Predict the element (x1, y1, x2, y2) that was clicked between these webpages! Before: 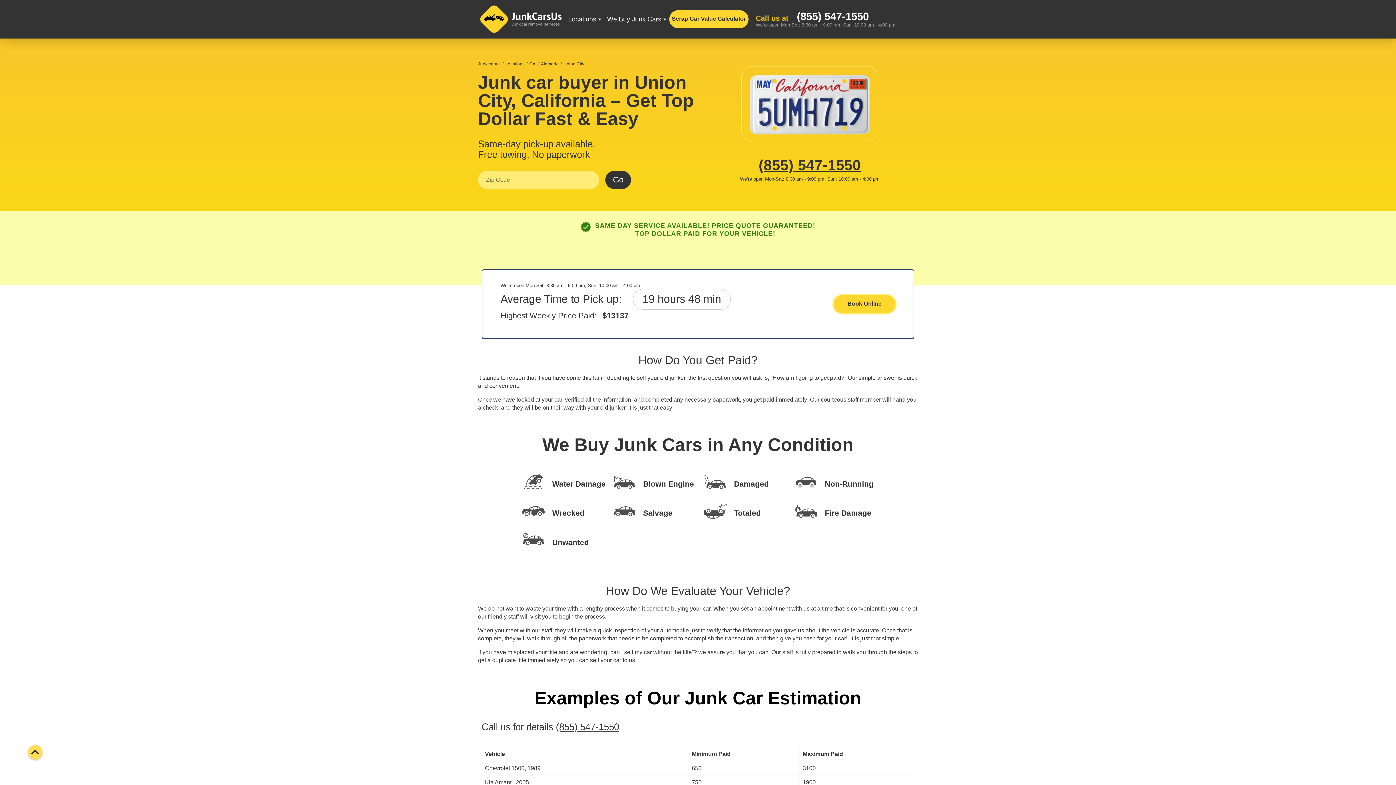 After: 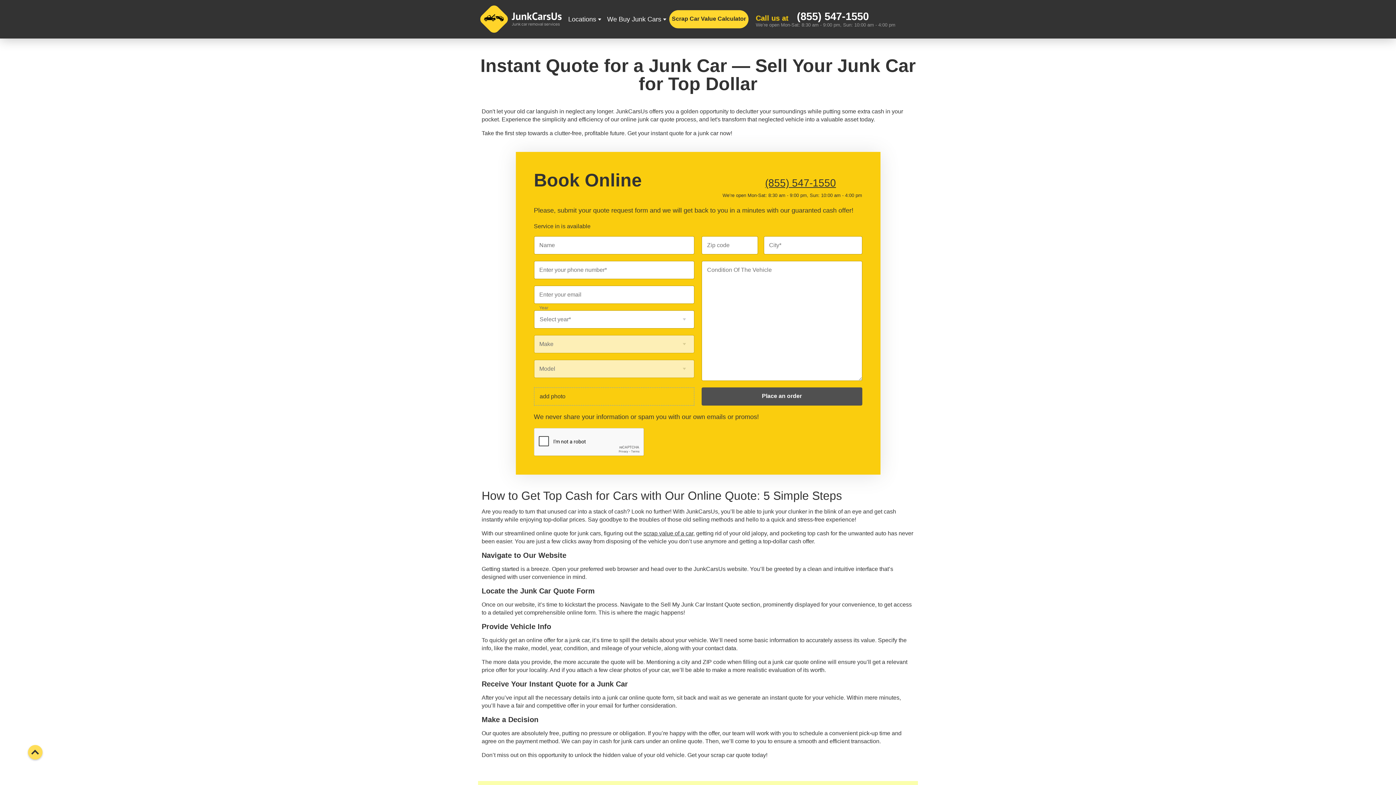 Action: label: Go bbox: (605, 170, 631, 189)